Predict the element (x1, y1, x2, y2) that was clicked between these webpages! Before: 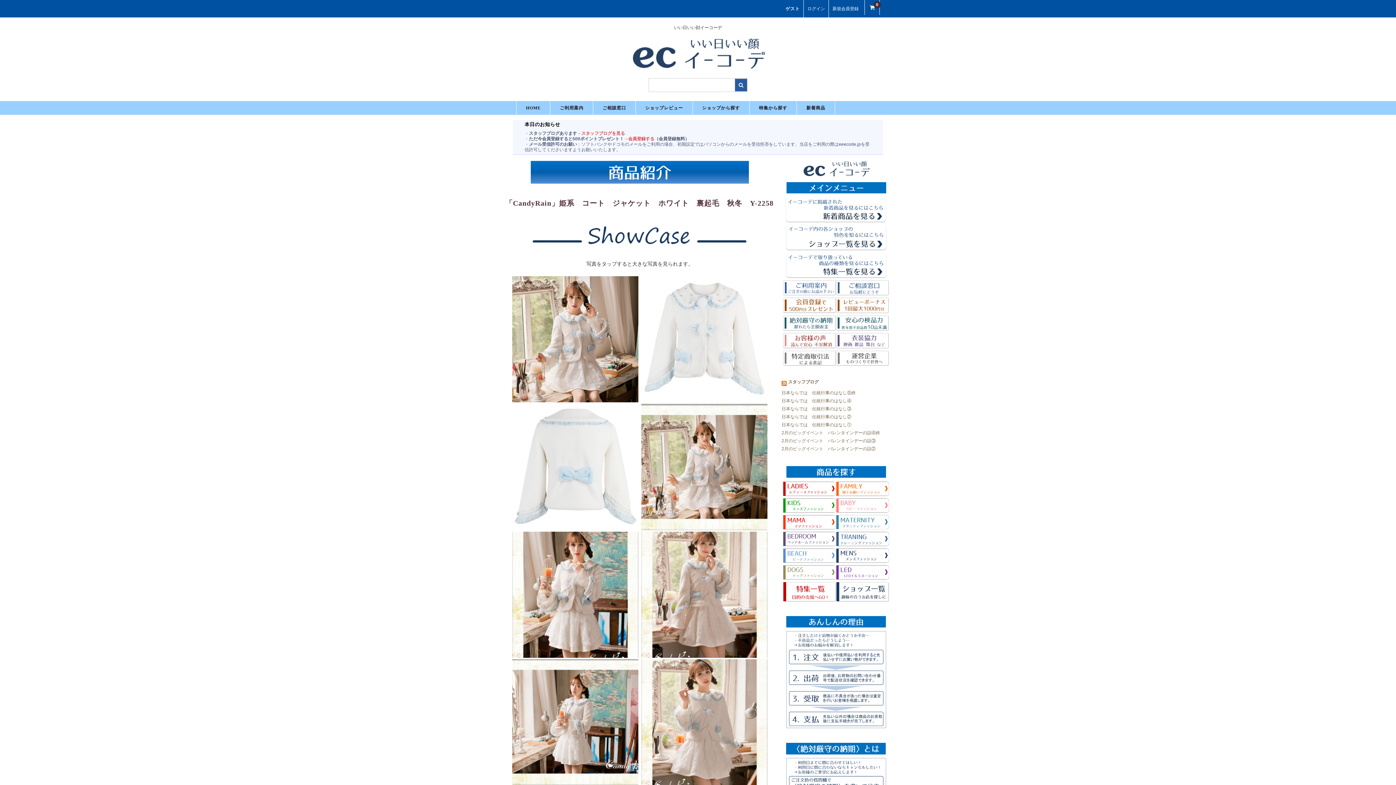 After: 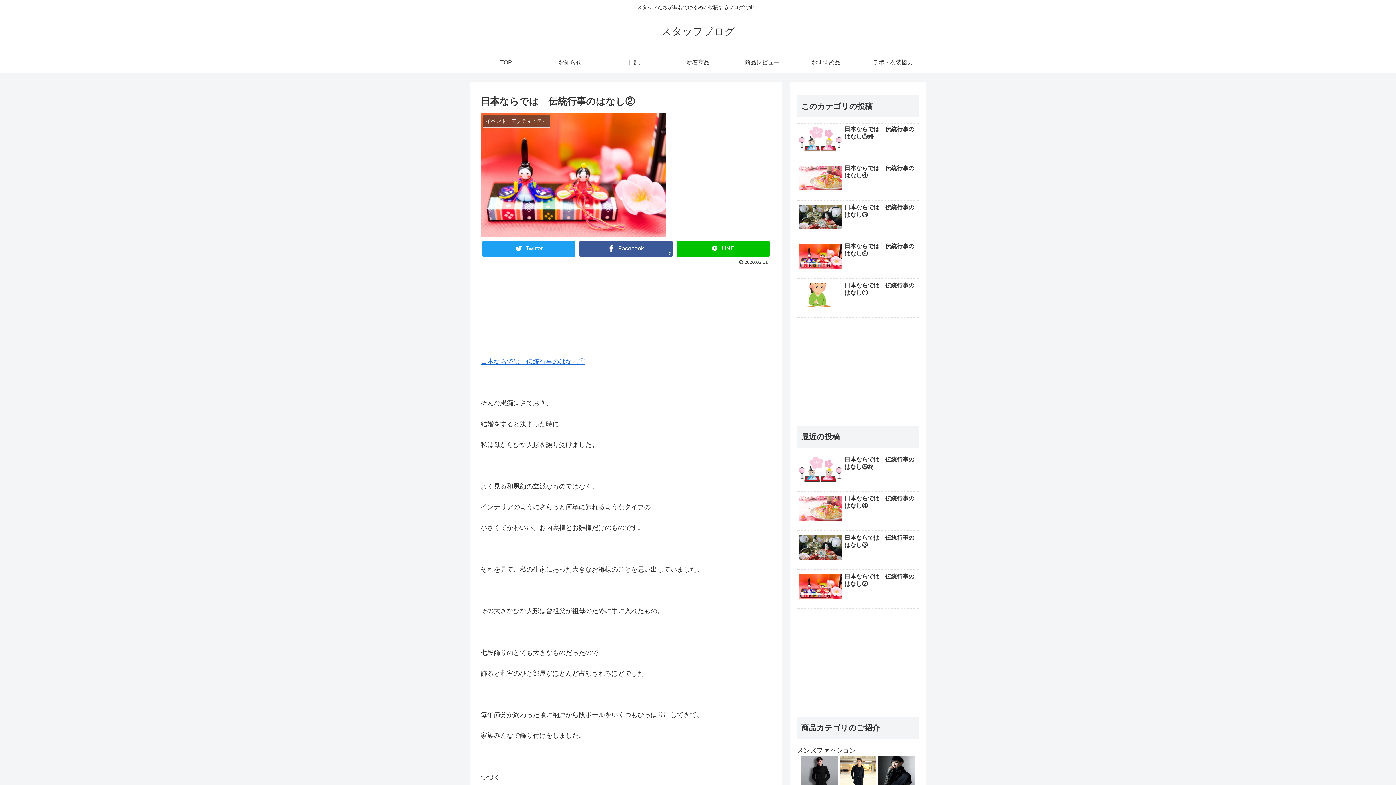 Action: label: 日本ならでは　伝統行事のはなし② bbox: (781, 414, 851, 419)